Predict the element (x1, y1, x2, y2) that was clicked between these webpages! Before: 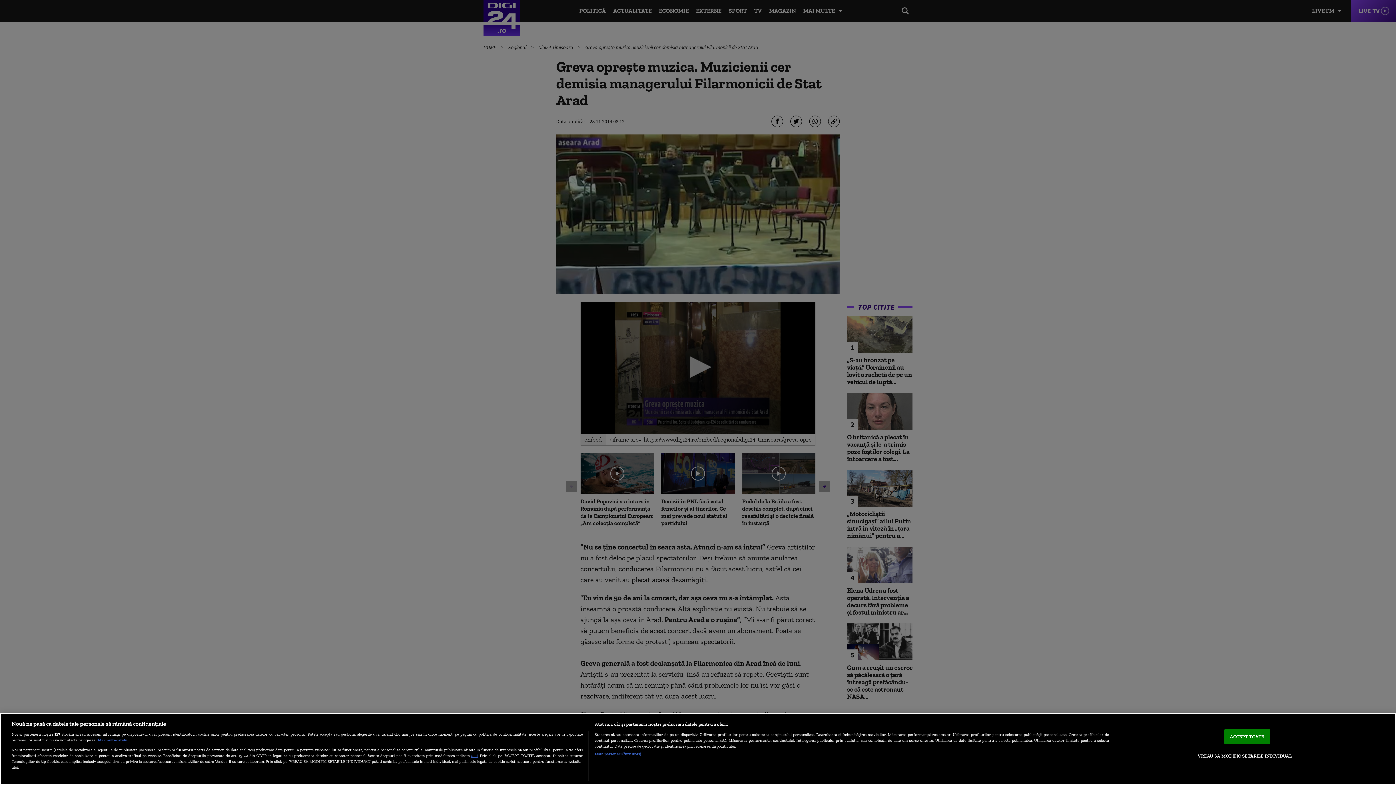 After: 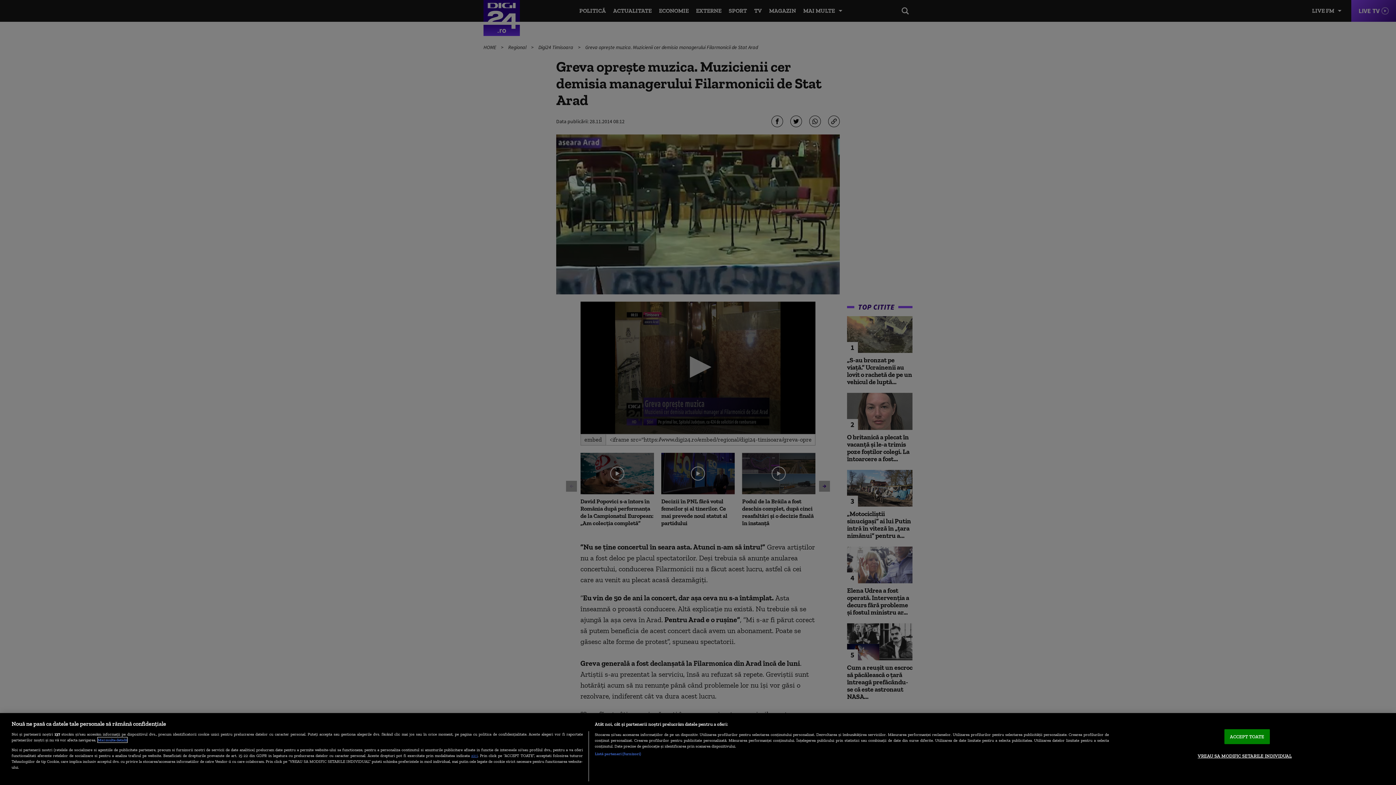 Action: label: Mai multe informații despre confidențialitatea datelor dvs., se deschide într-o fereastră nouă bbox: (97, 737, 127, 742)